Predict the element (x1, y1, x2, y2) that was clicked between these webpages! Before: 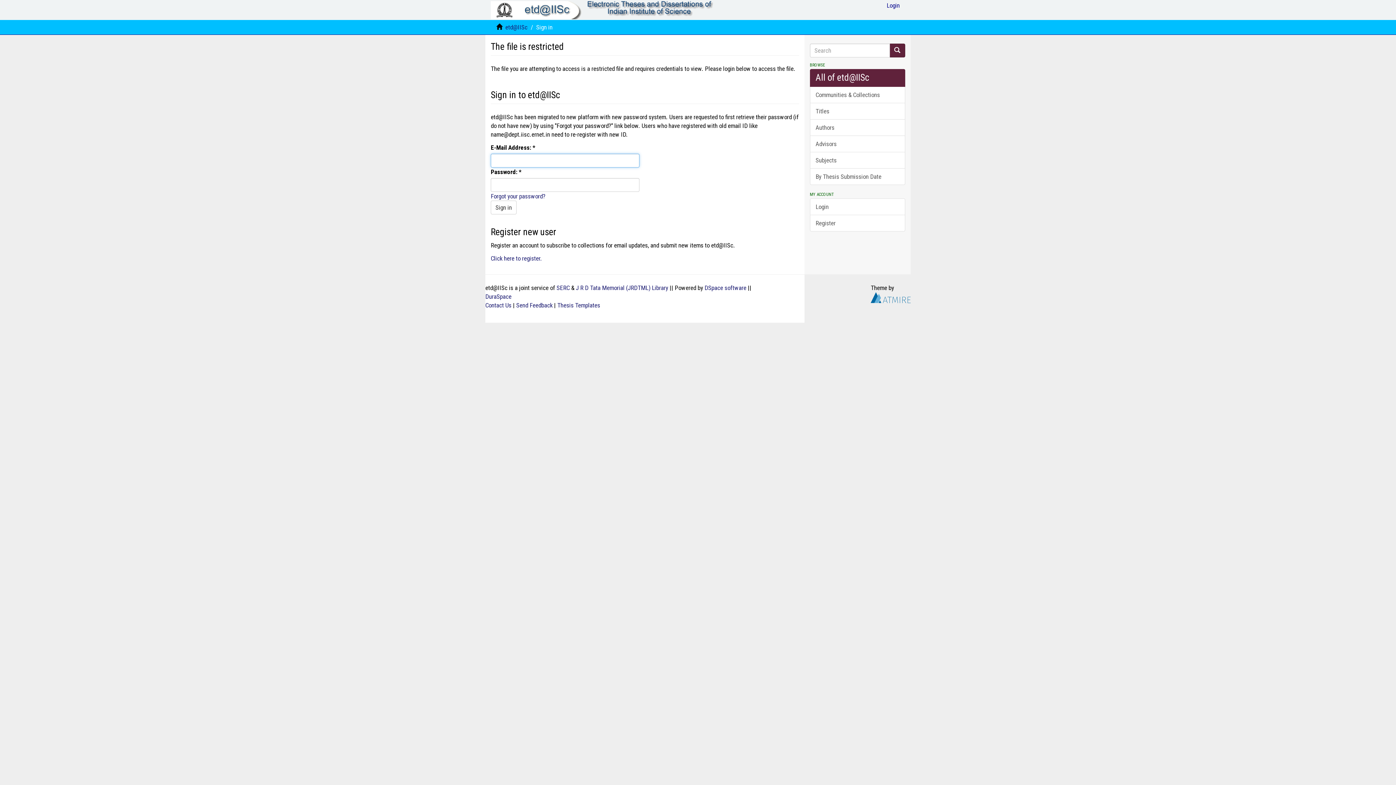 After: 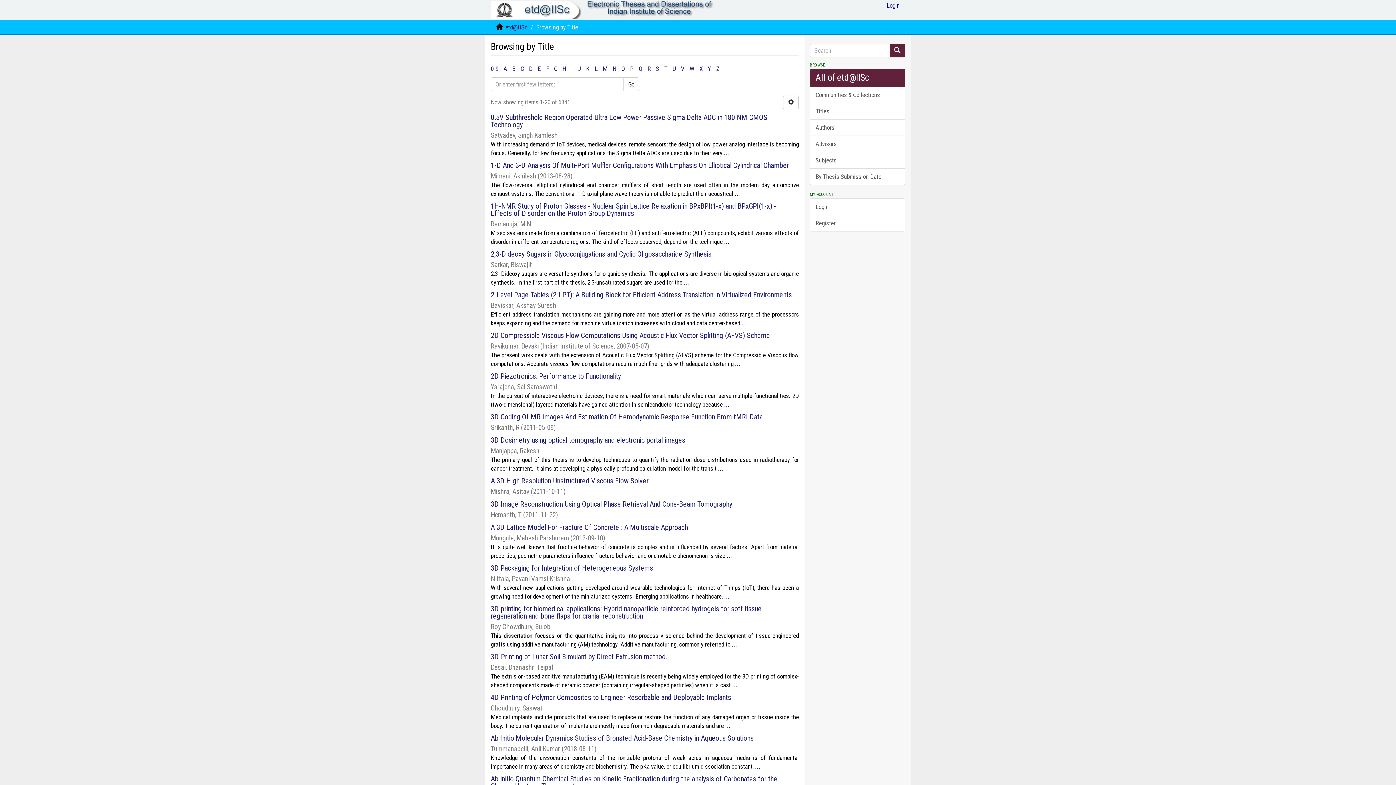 Action: bbox: (810, 102, 905, 119) label: Titles